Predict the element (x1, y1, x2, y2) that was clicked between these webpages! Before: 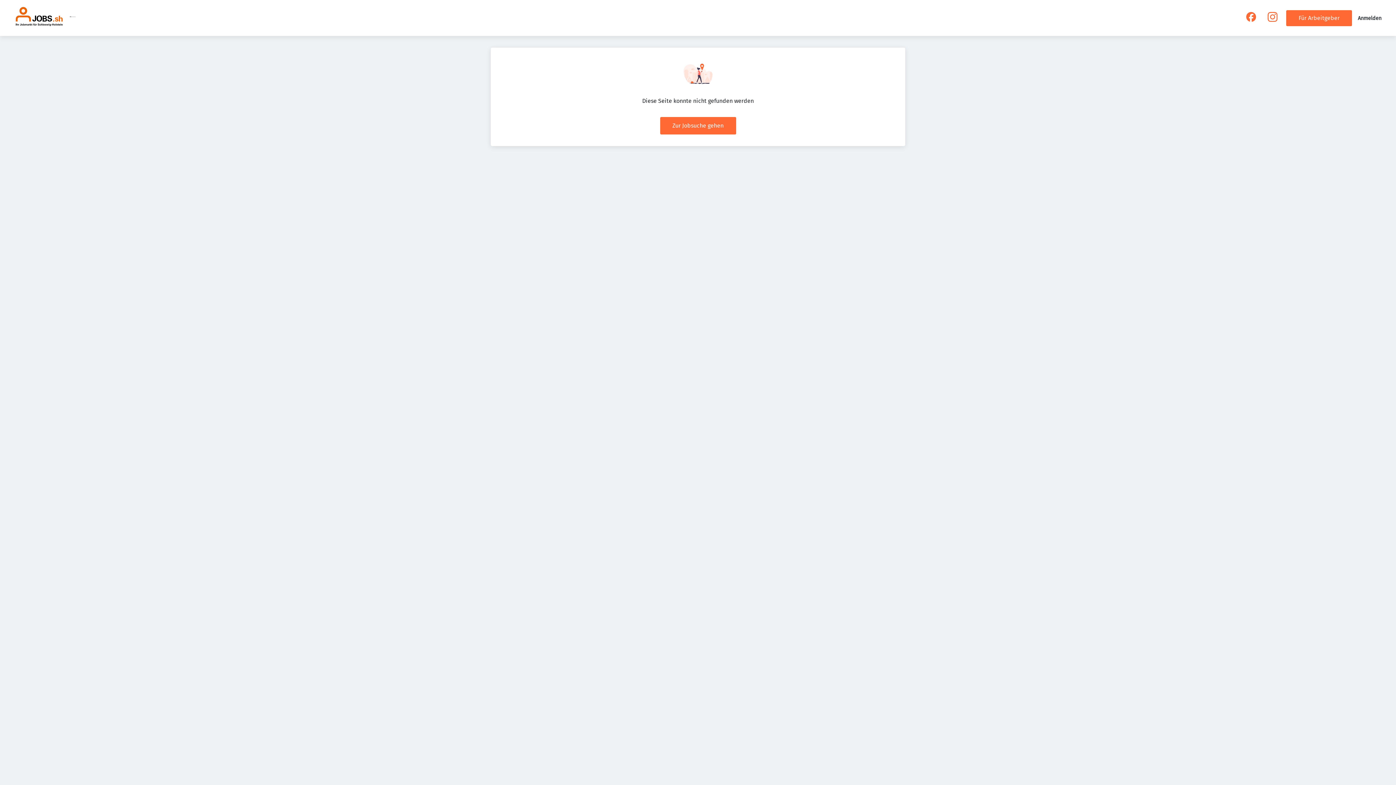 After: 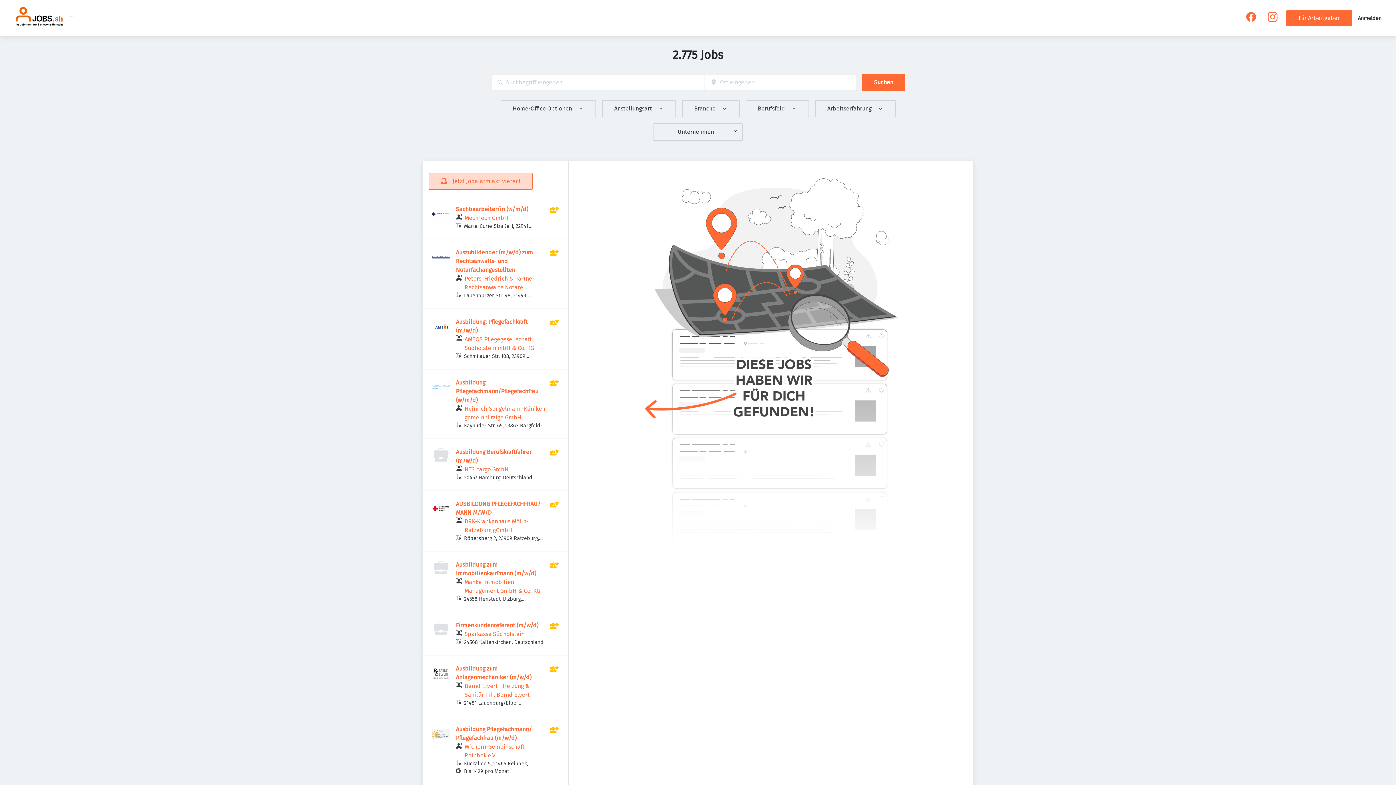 Action: label: Zur Jobsuche gehen bbox: (660, 117, 736, 134)